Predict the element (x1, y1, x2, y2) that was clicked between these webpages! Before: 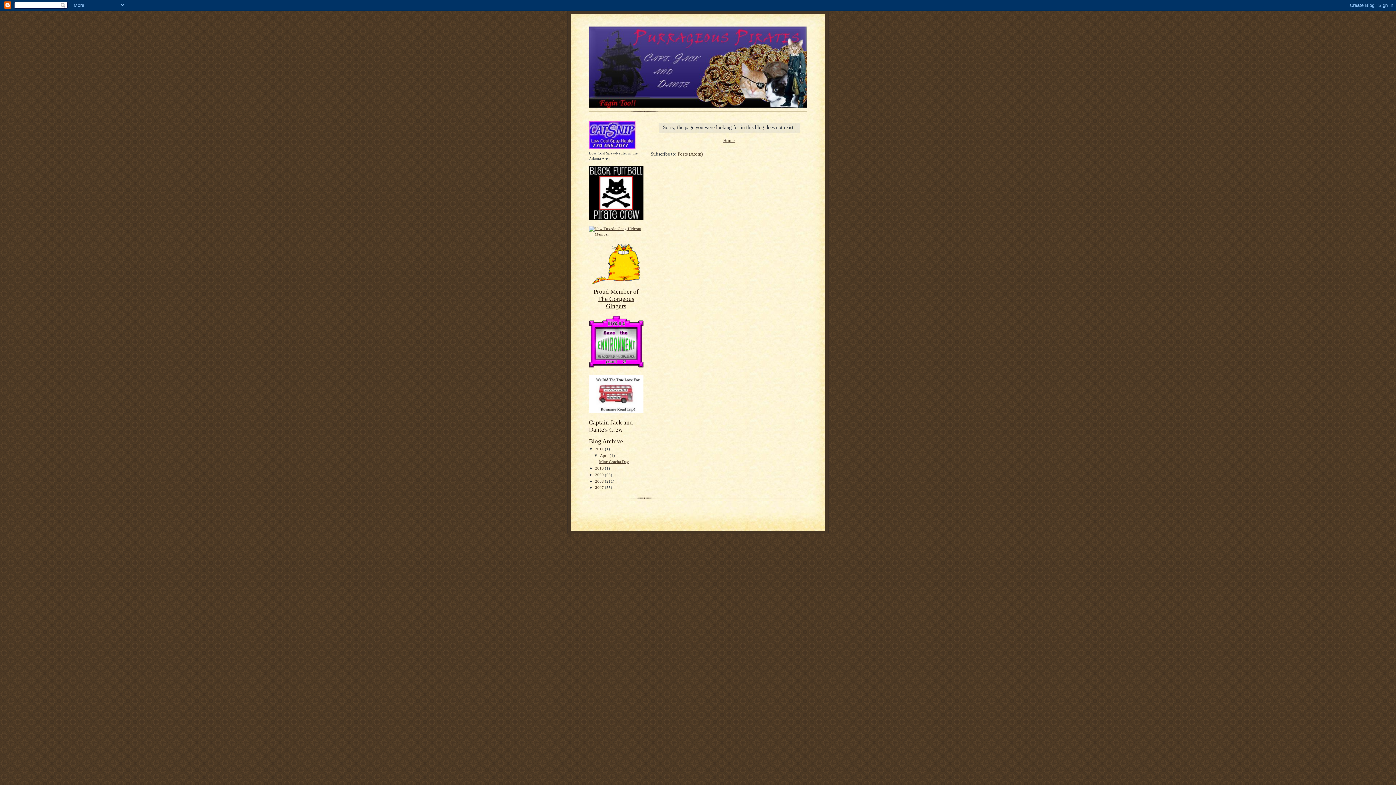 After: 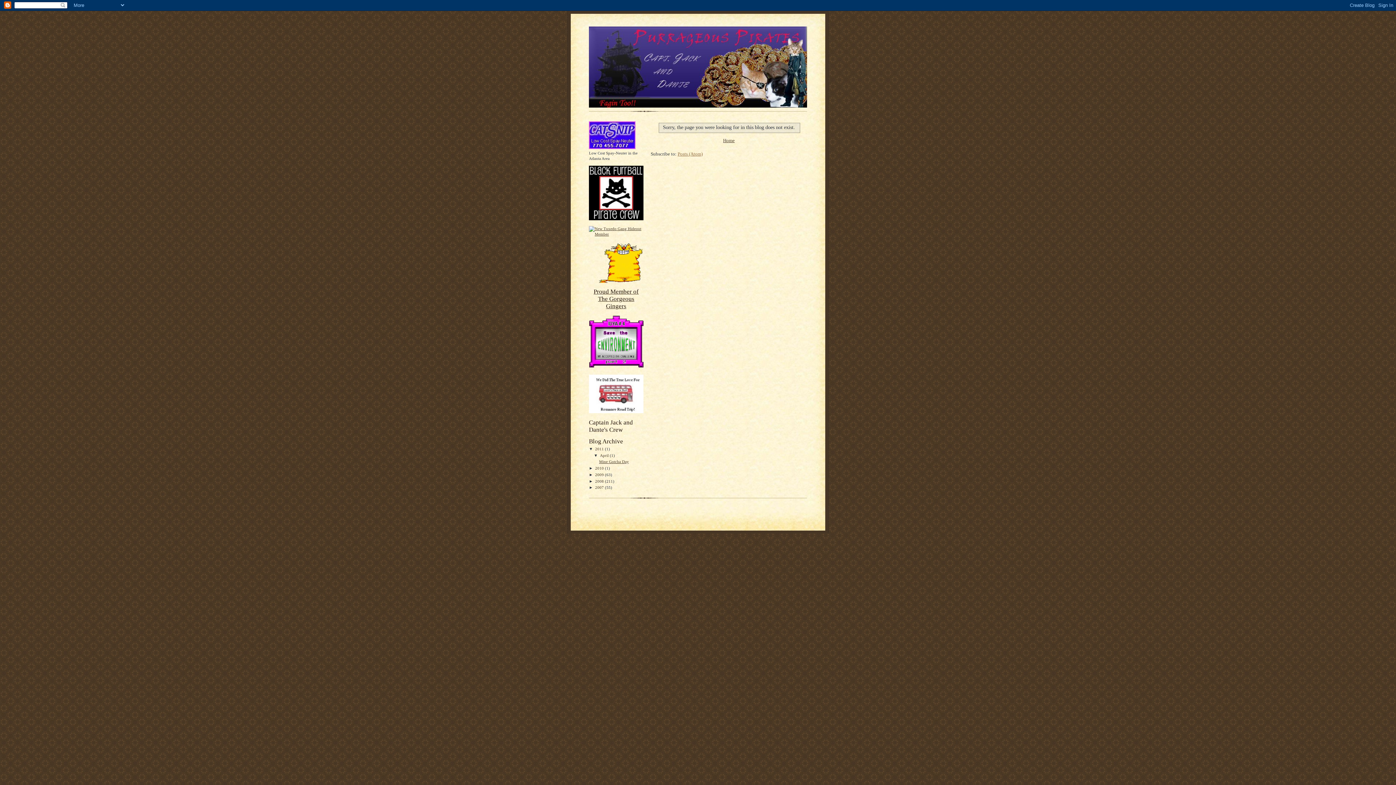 Action: label: Posts (Atom) bbox: (677, 151, 702, 156)